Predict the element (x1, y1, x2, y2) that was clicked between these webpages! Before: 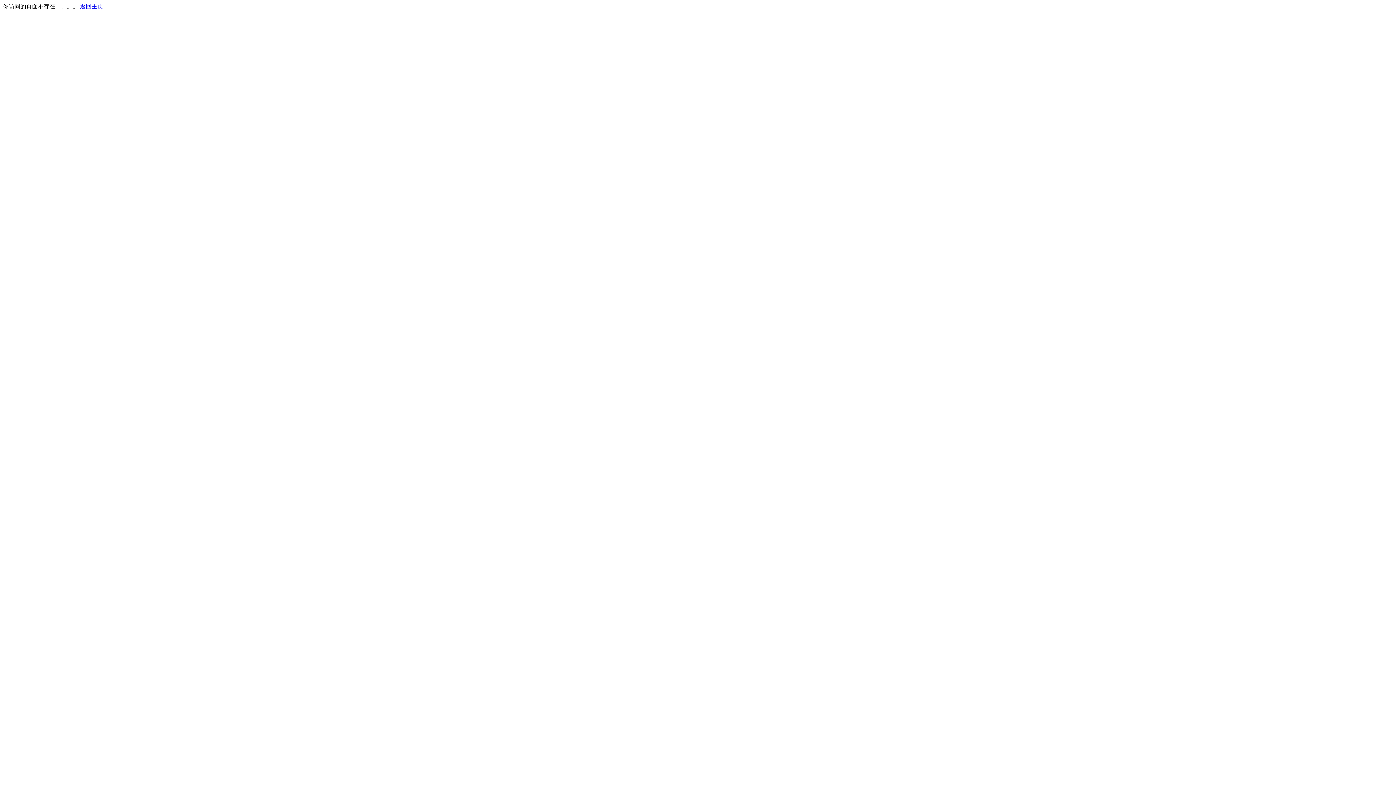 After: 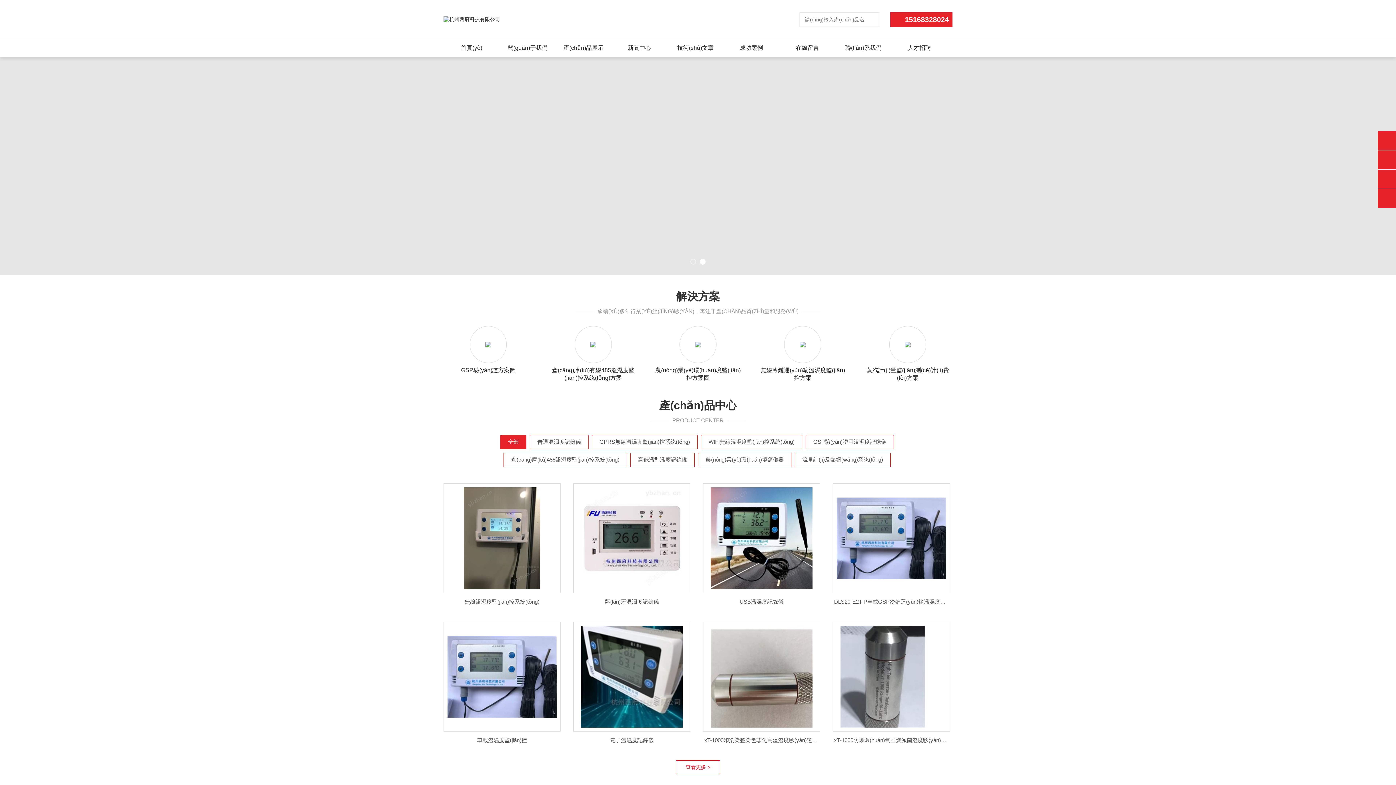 Action: label: 返回主页 bbox: (80, 3, 103, 9)